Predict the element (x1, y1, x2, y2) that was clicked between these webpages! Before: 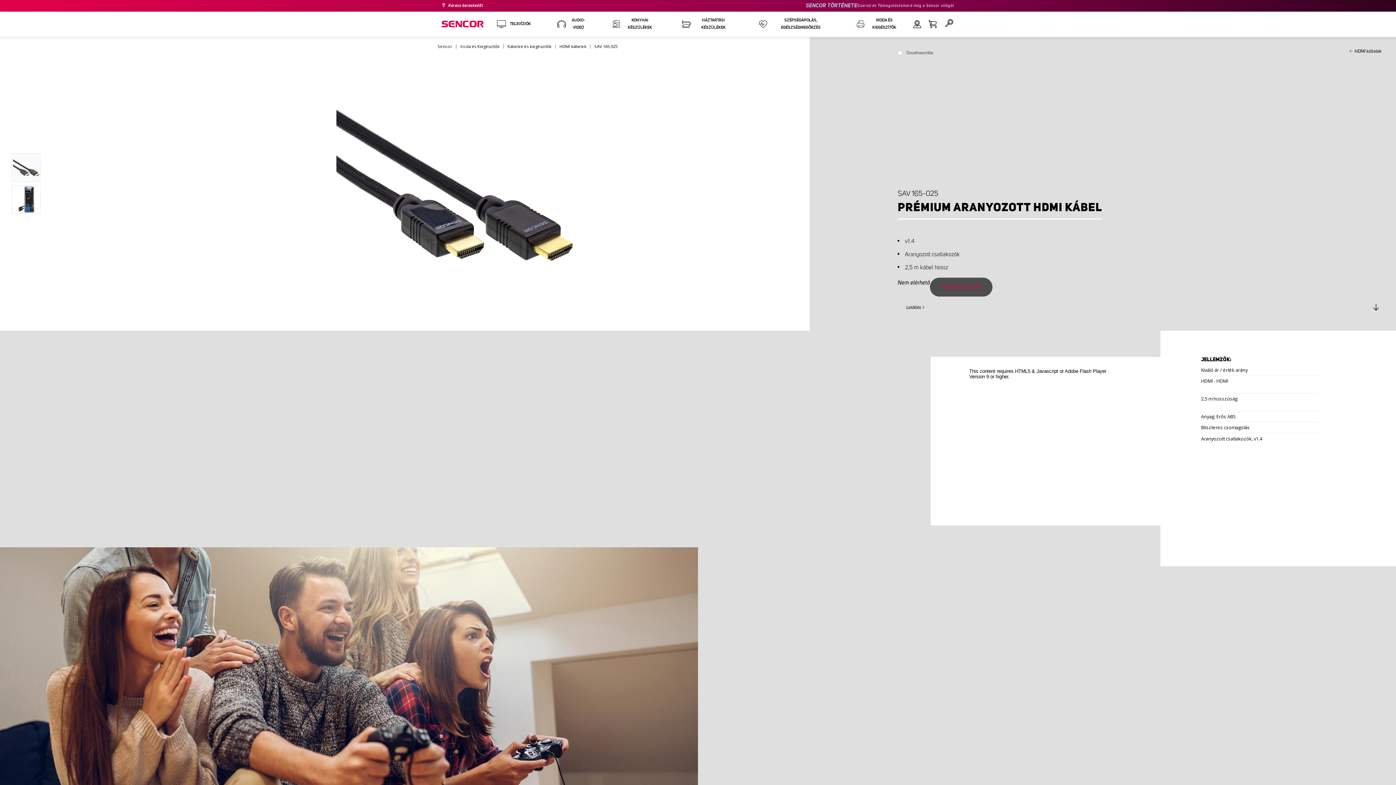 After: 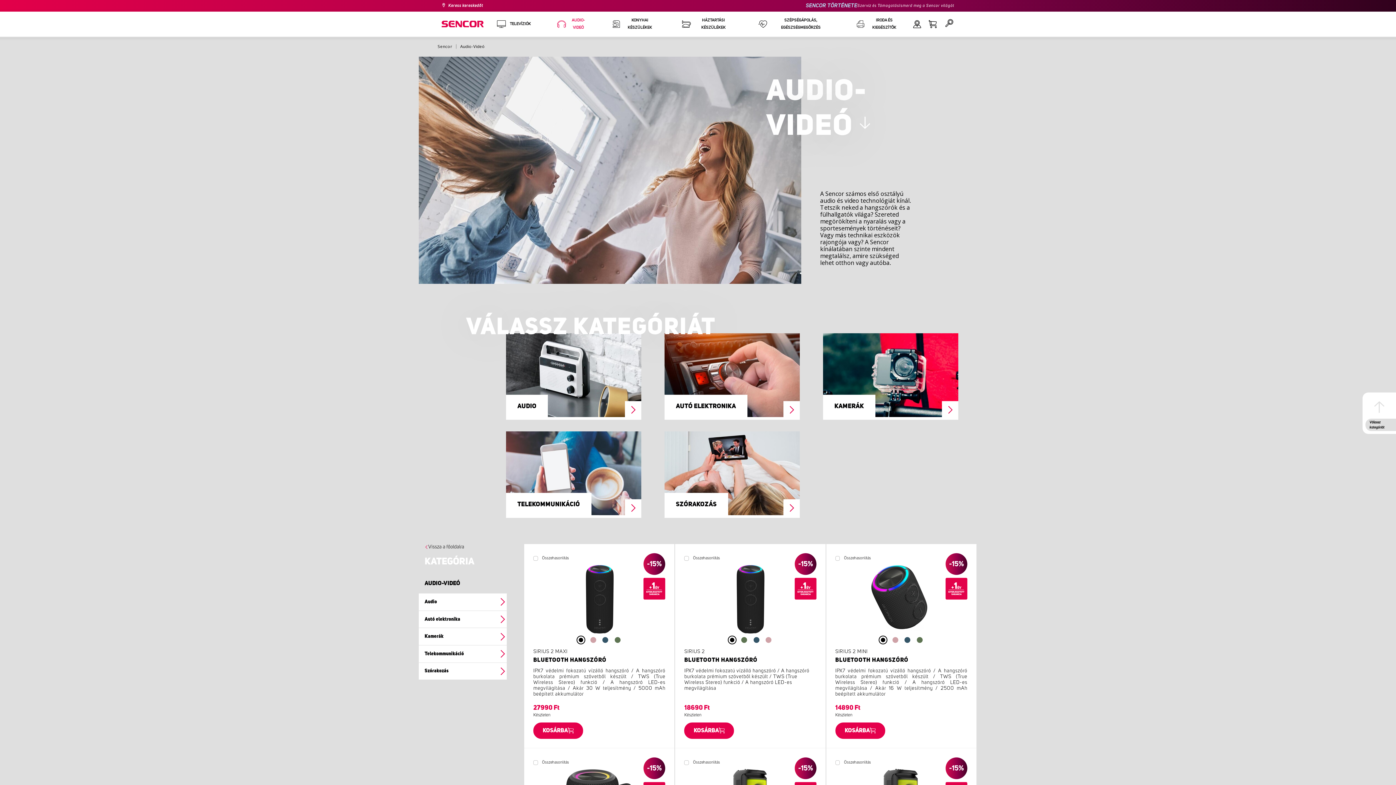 Action: label: AUDIO-VIDEÓ bbox: (544, 11, 599, 36)